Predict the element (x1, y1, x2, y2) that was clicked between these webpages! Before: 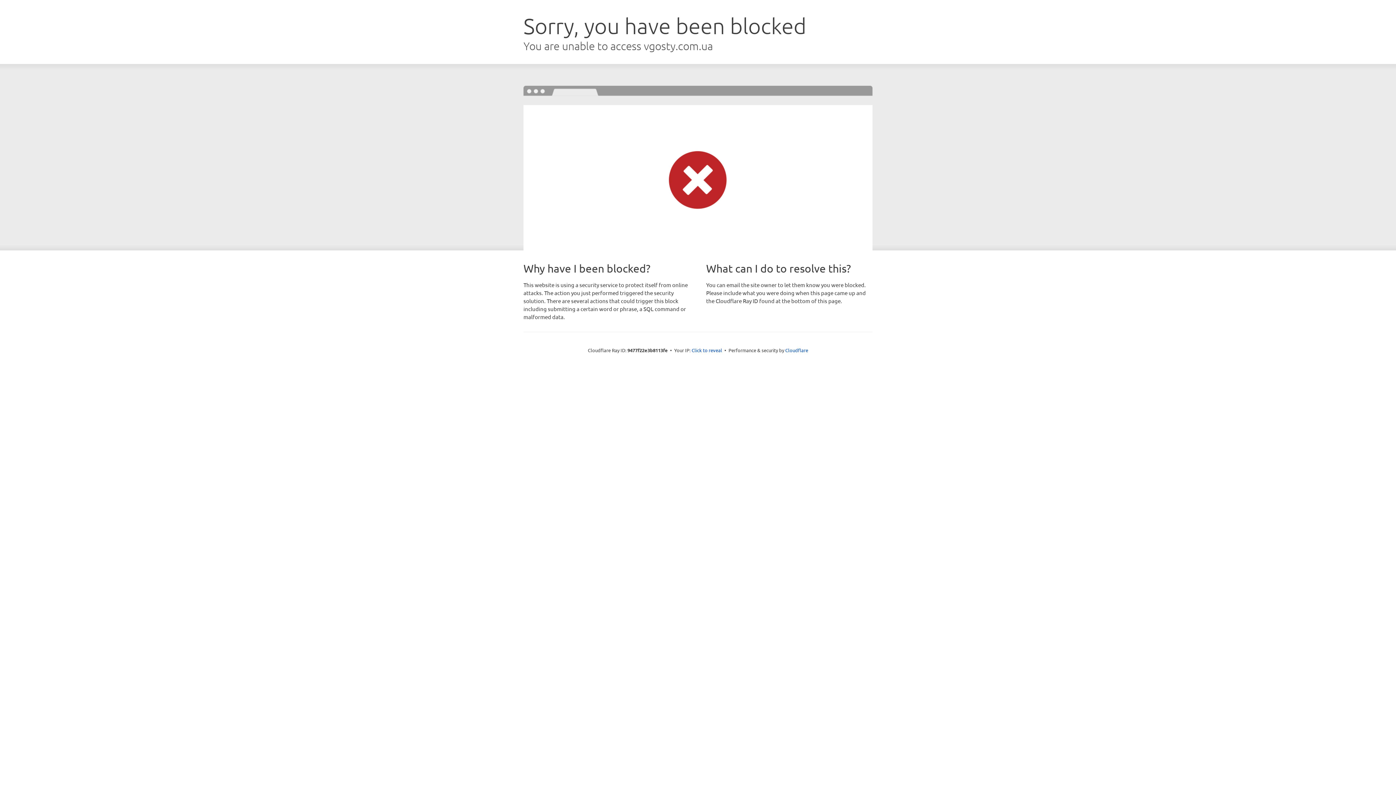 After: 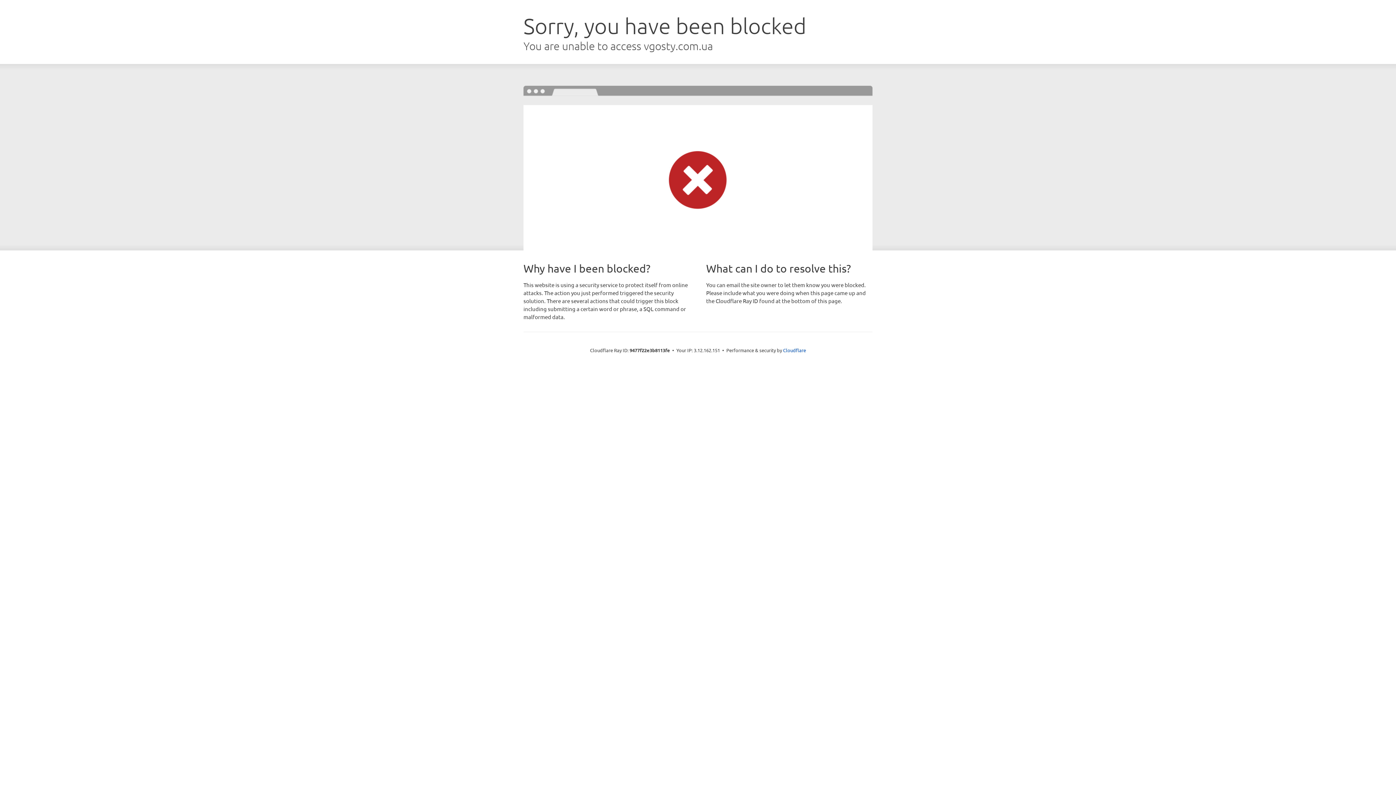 Action: label: Click to reveal bbox: (691, 346, 722, 353)